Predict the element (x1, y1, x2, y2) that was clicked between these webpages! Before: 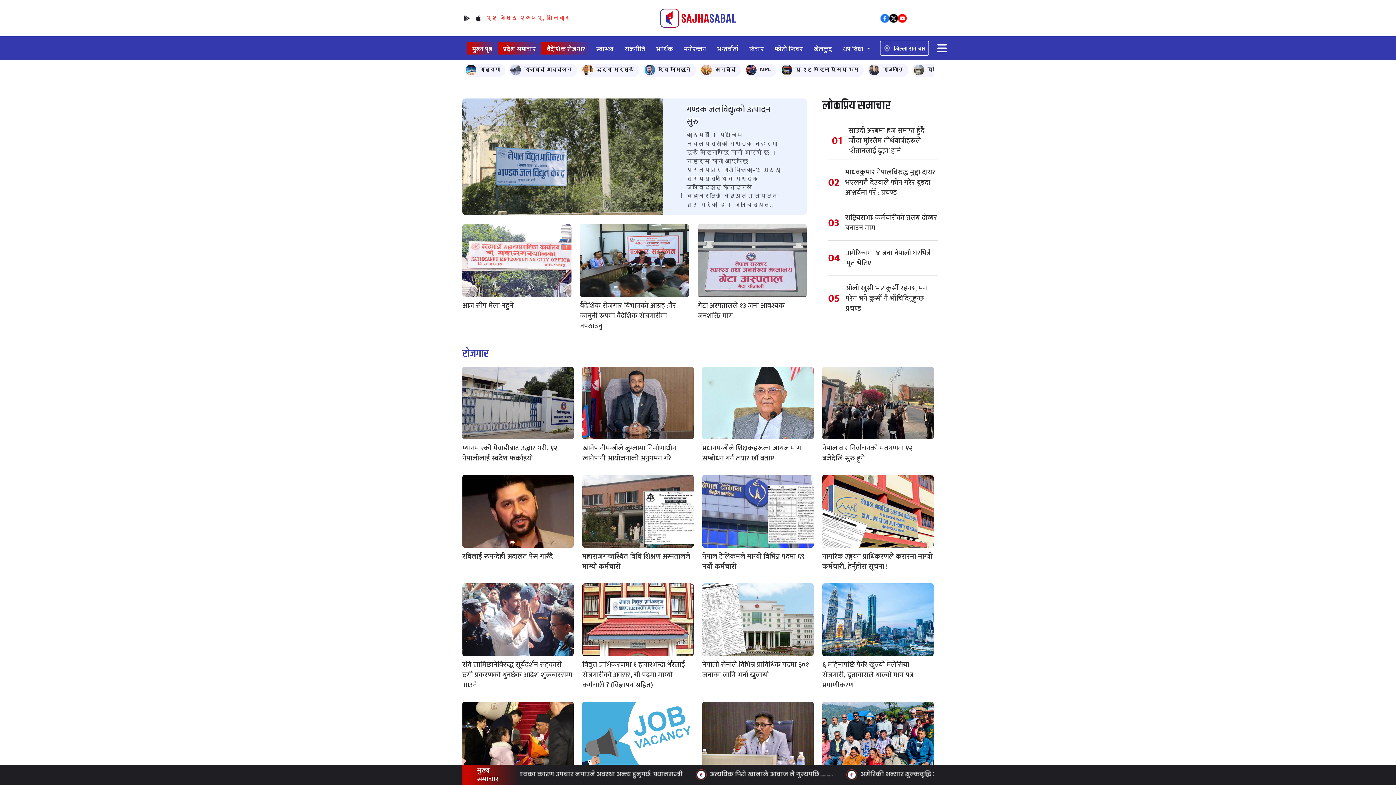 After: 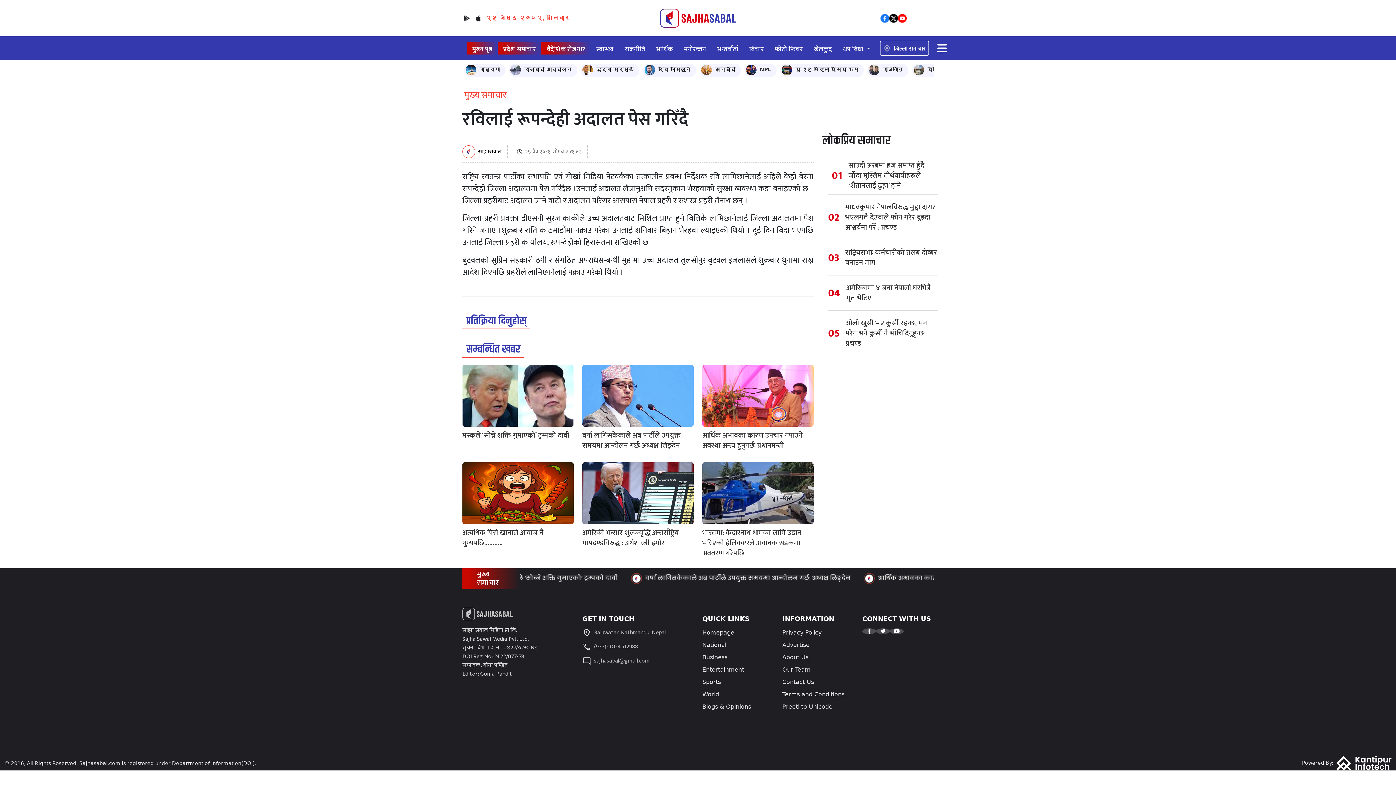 Action: bbox: (462, 509, 573, 561) label: रविलाई रूपन्देही अदालत पेस गरिँदै